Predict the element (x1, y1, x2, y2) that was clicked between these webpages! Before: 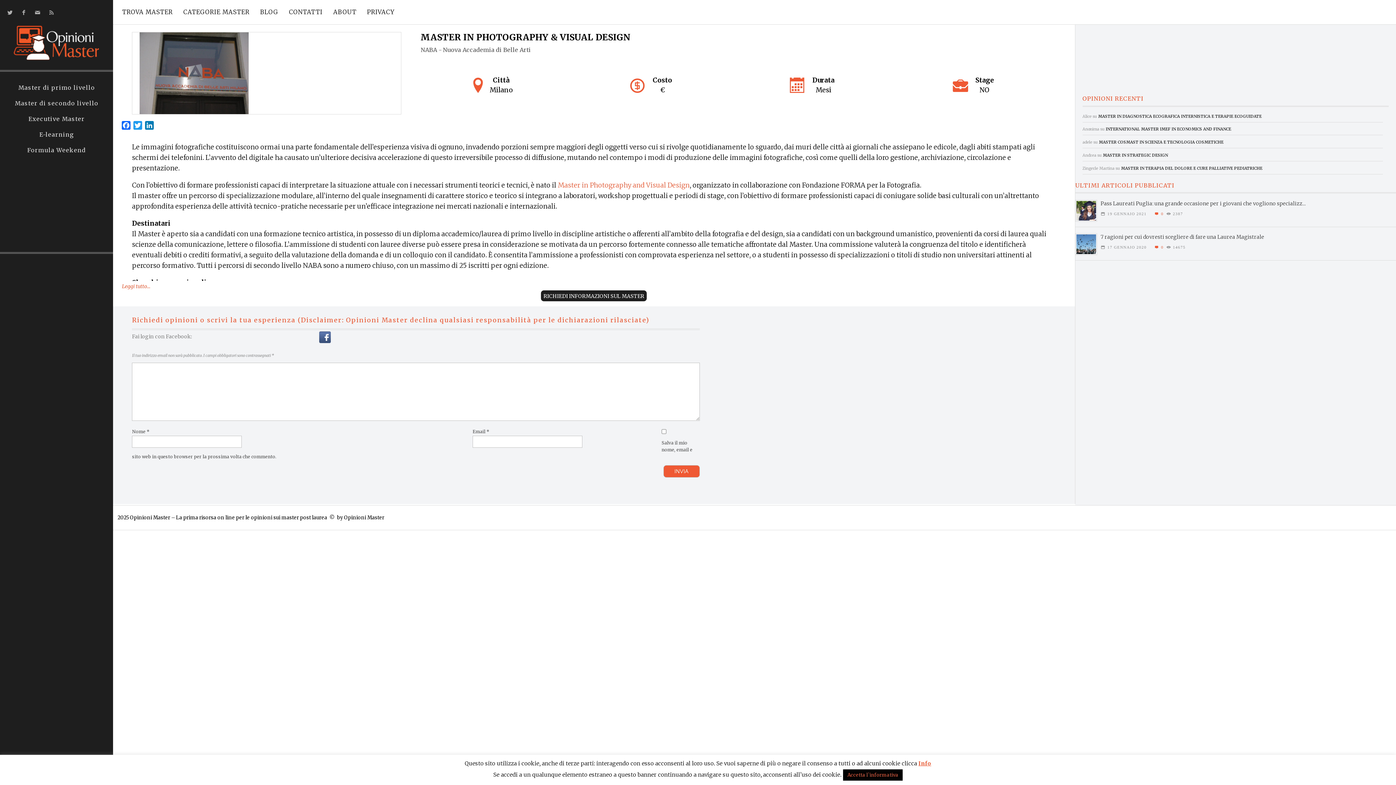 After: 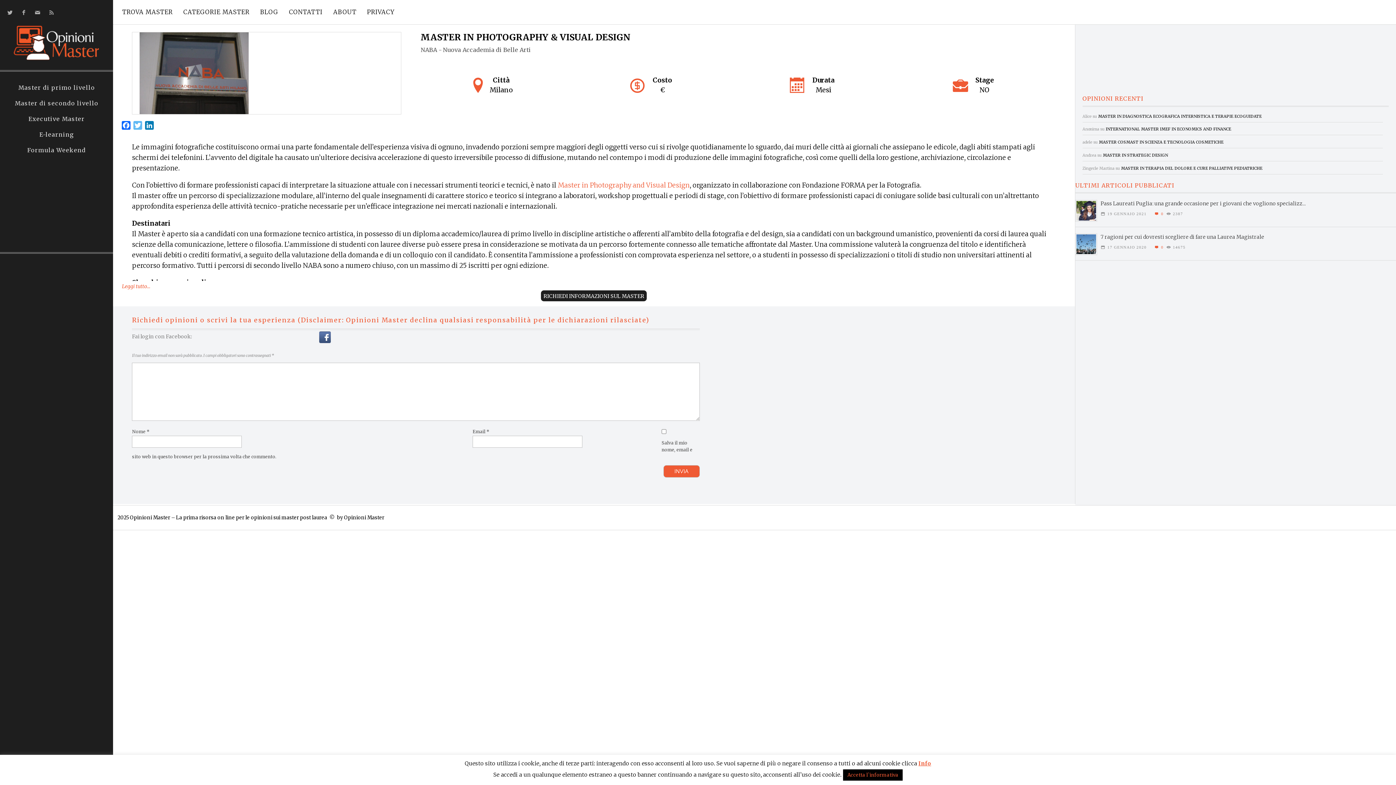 Action: bbox: (131, 121, 143, 132) label: Twitter